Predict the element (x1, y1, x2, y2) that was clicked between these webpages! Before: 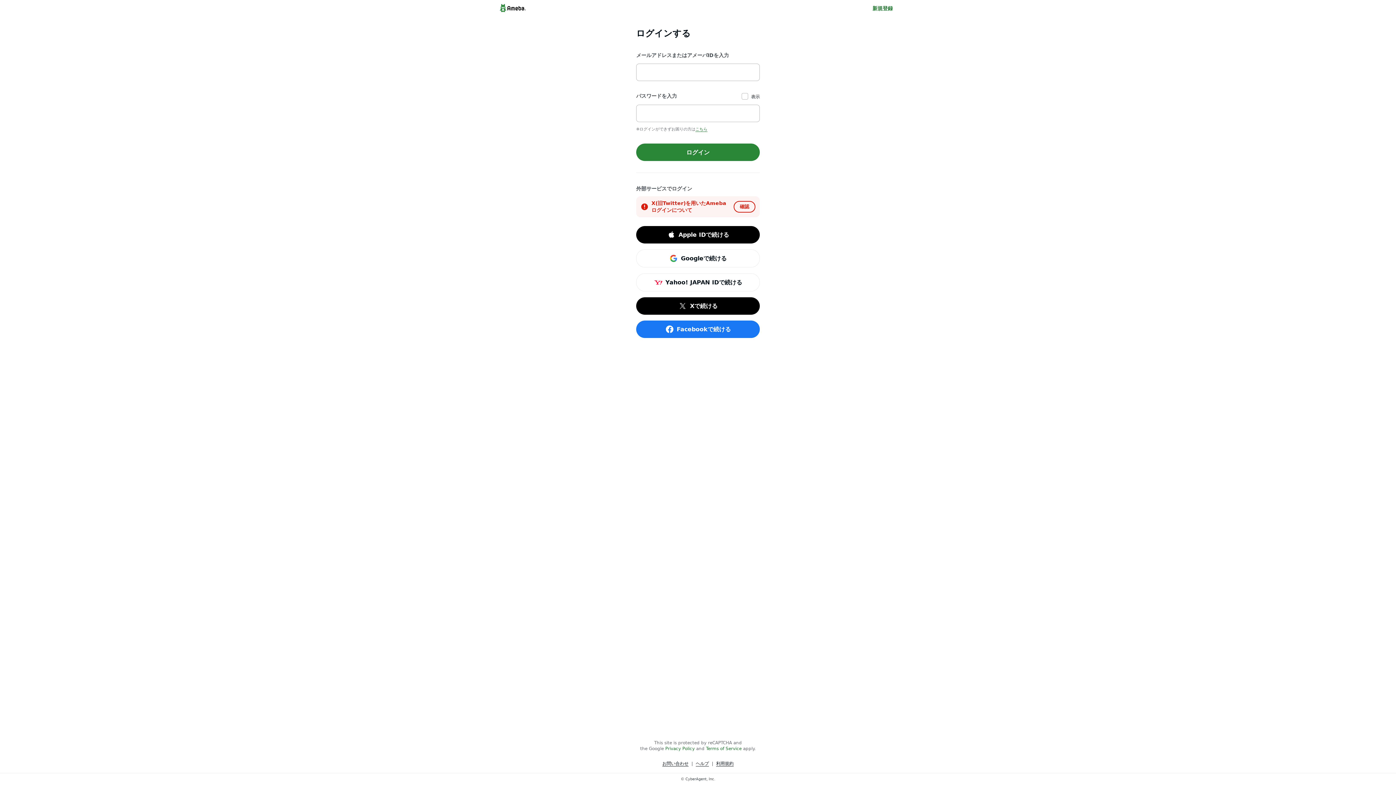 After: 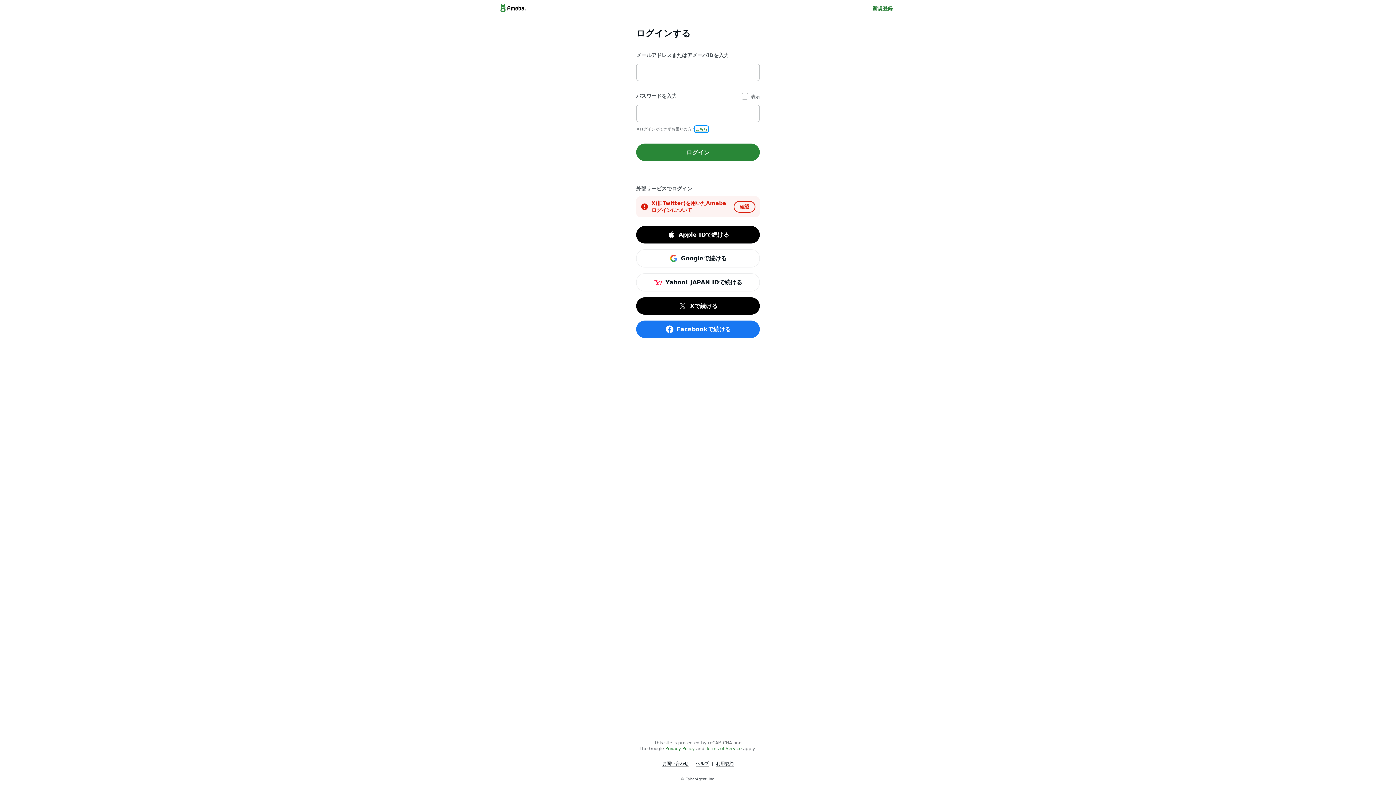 Action: bbox: (695, 127, 707, 131) label: こちら